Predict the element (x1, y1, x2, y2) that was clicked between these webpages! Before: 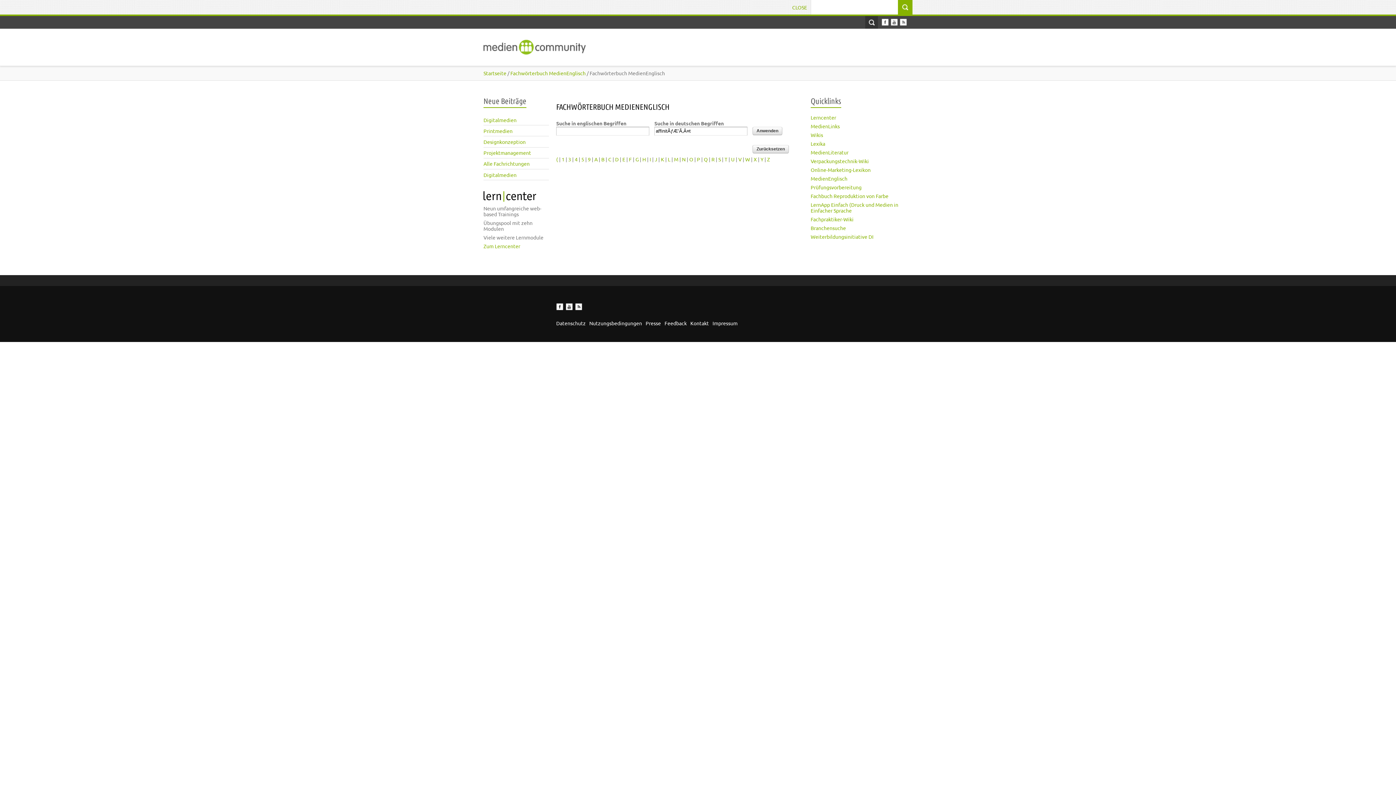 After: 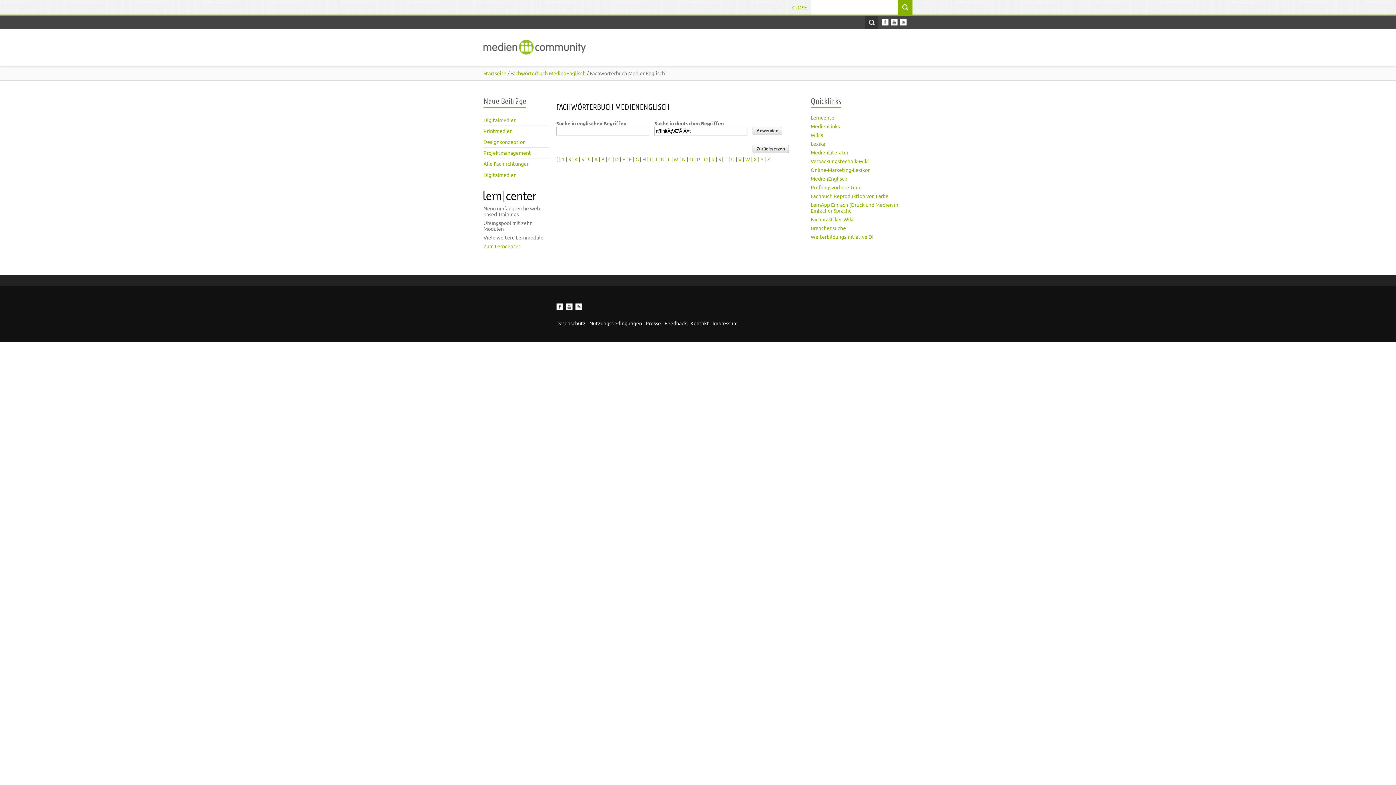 Action: label: LernApp Einfach (Druck und Medien in Einfacher Sprache bbox: (810, 201, 898, 213)